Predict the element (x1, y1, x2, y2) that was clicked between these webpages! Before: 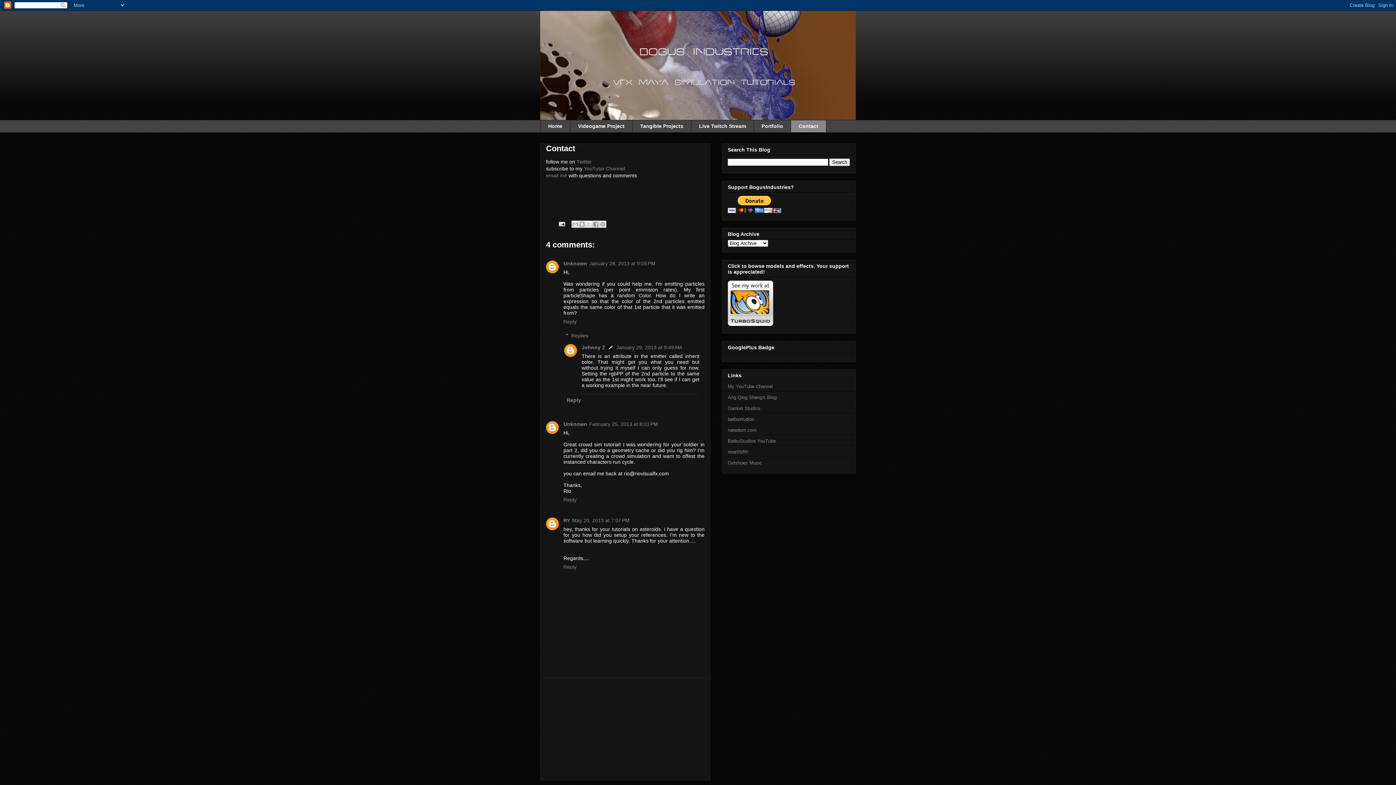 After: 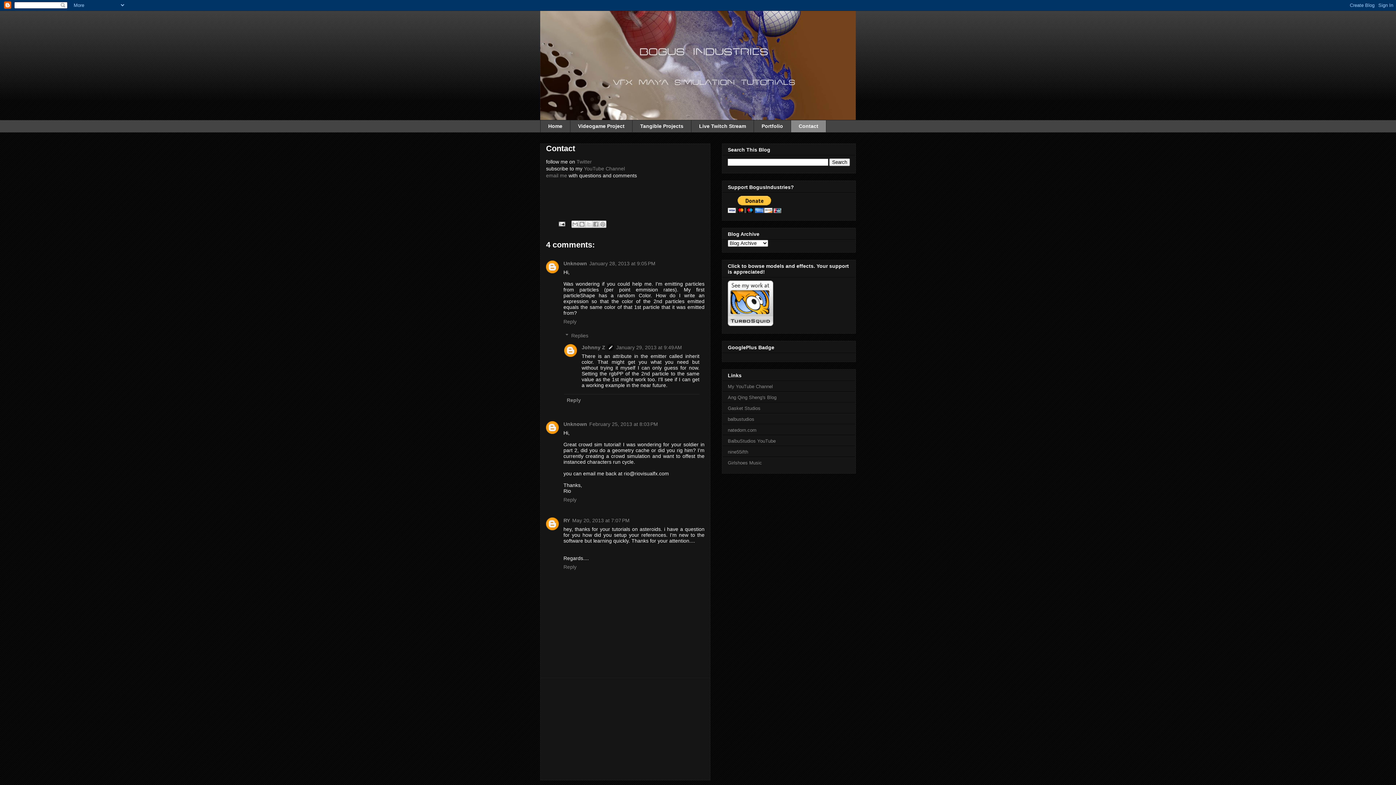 Action: bbox: (616, 344, 682, 350) label: January 29, 2013 at 9:49 AM